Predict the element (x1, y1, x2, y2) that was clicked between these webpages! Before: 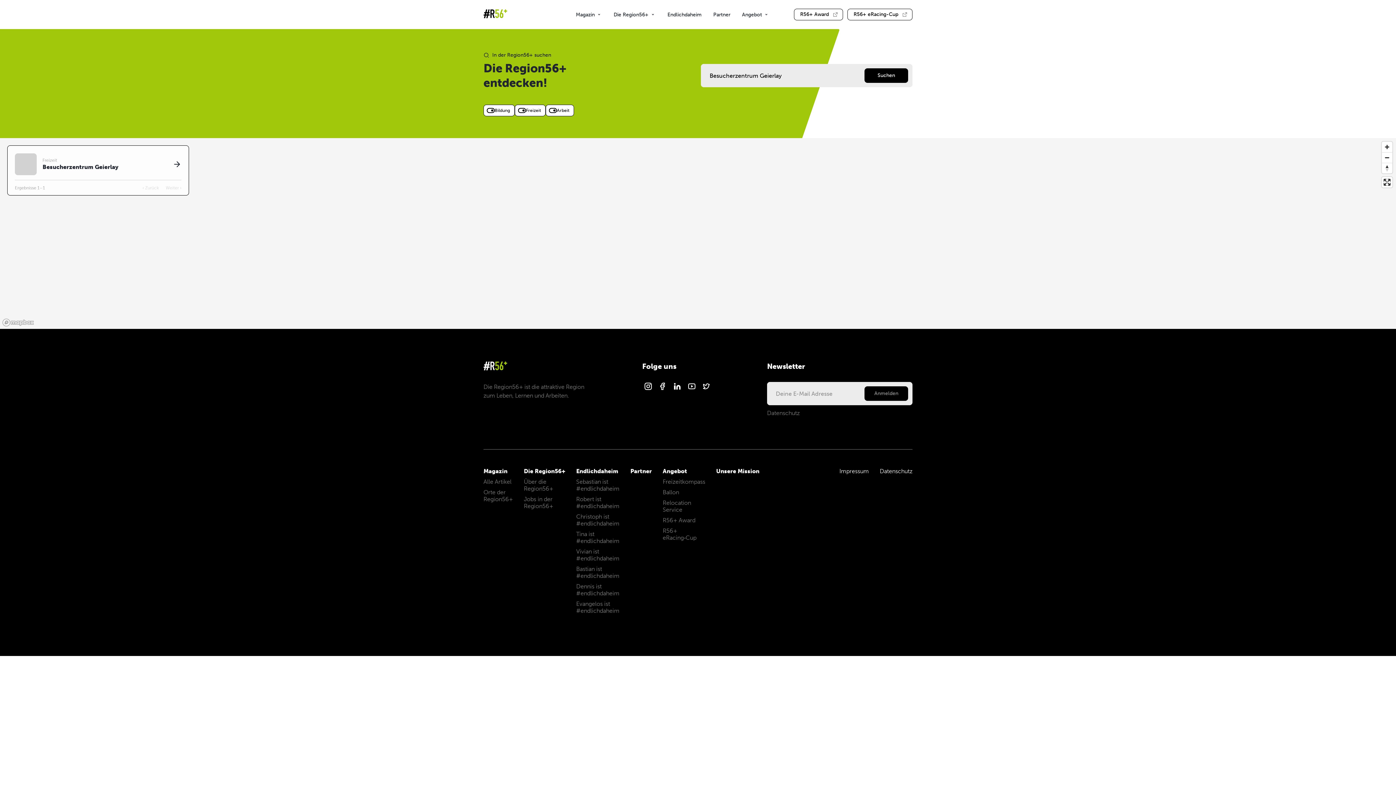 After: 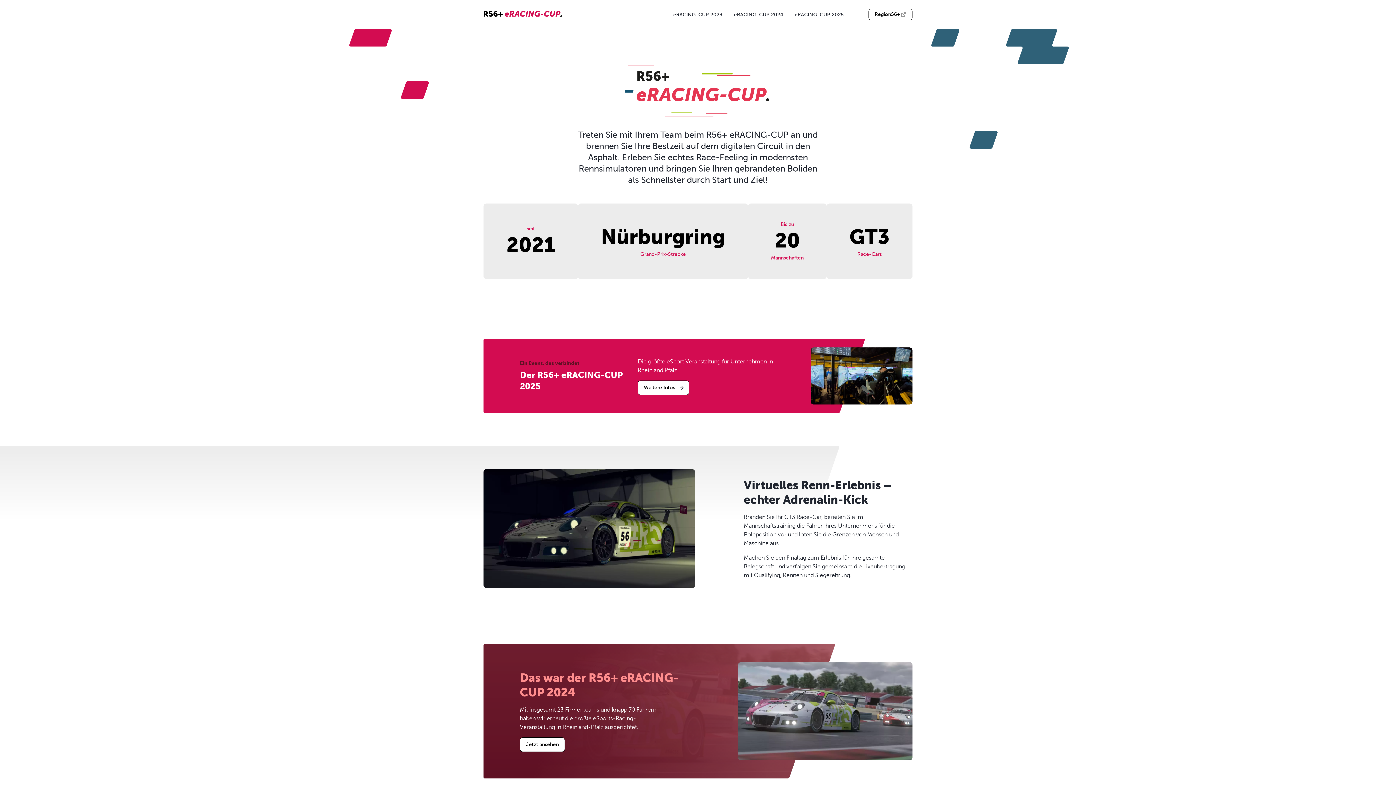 Action: bbox: (662, 526, 697, 542) label: R56+ eRacing‑Cup